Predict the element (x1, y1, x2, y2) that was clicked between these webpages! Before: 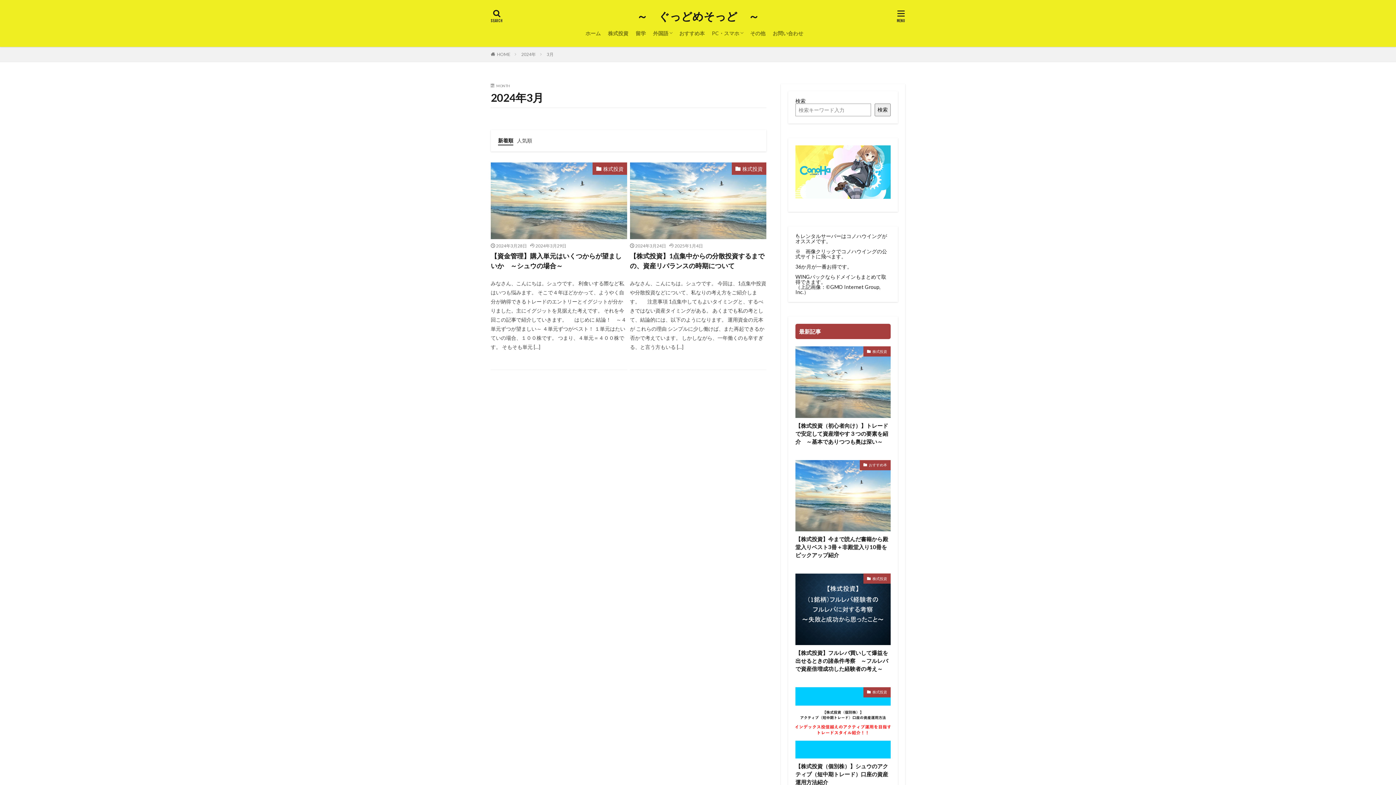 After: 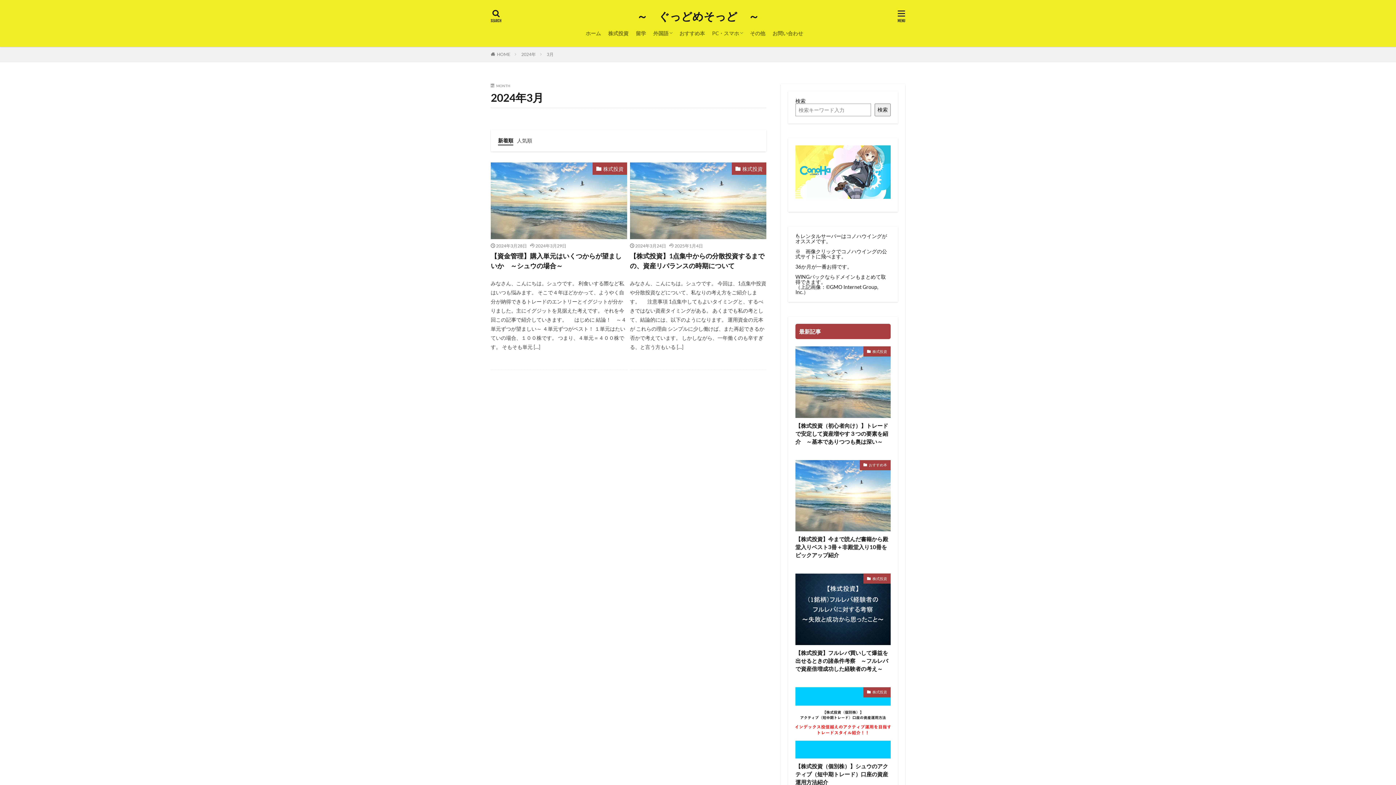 Action: label: 新着順 bbox: (498, 137, 513, 145)